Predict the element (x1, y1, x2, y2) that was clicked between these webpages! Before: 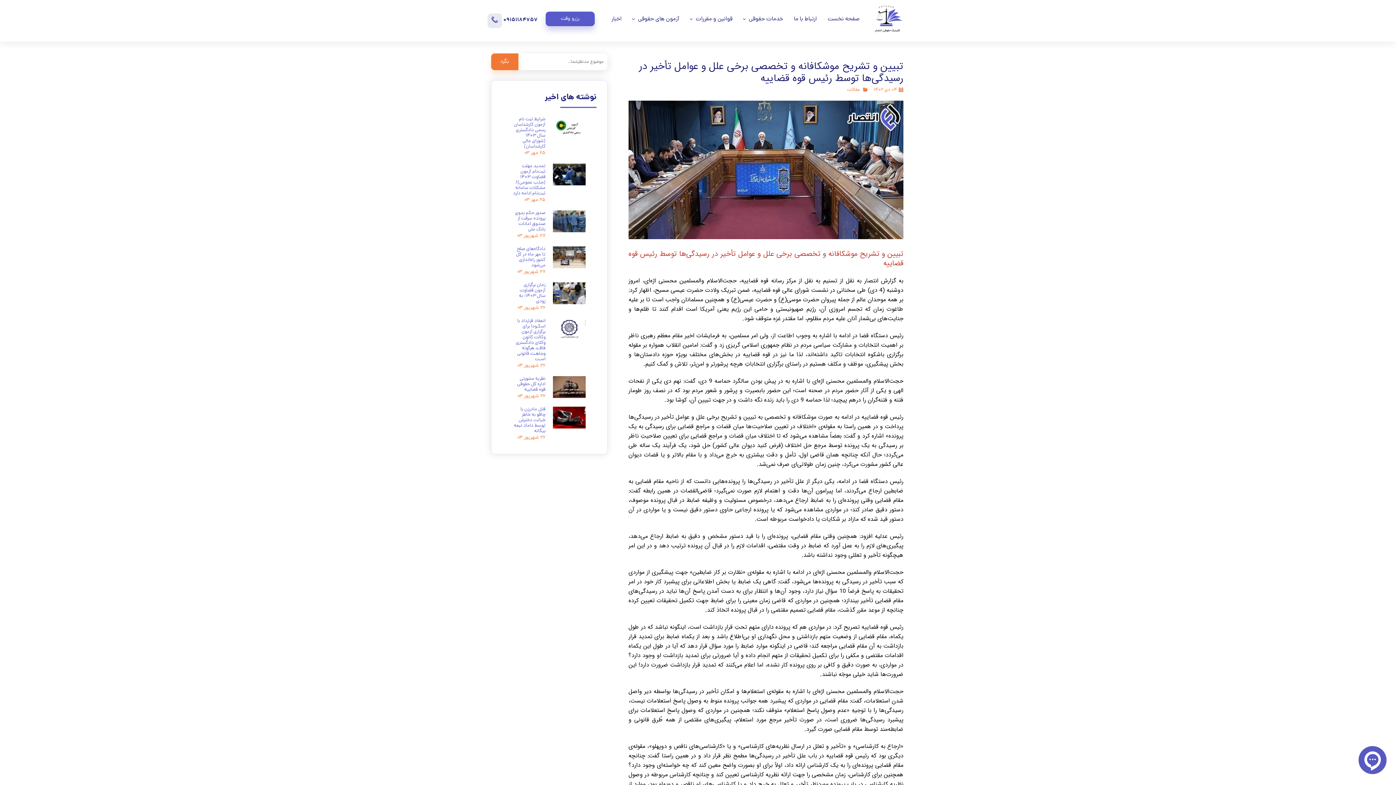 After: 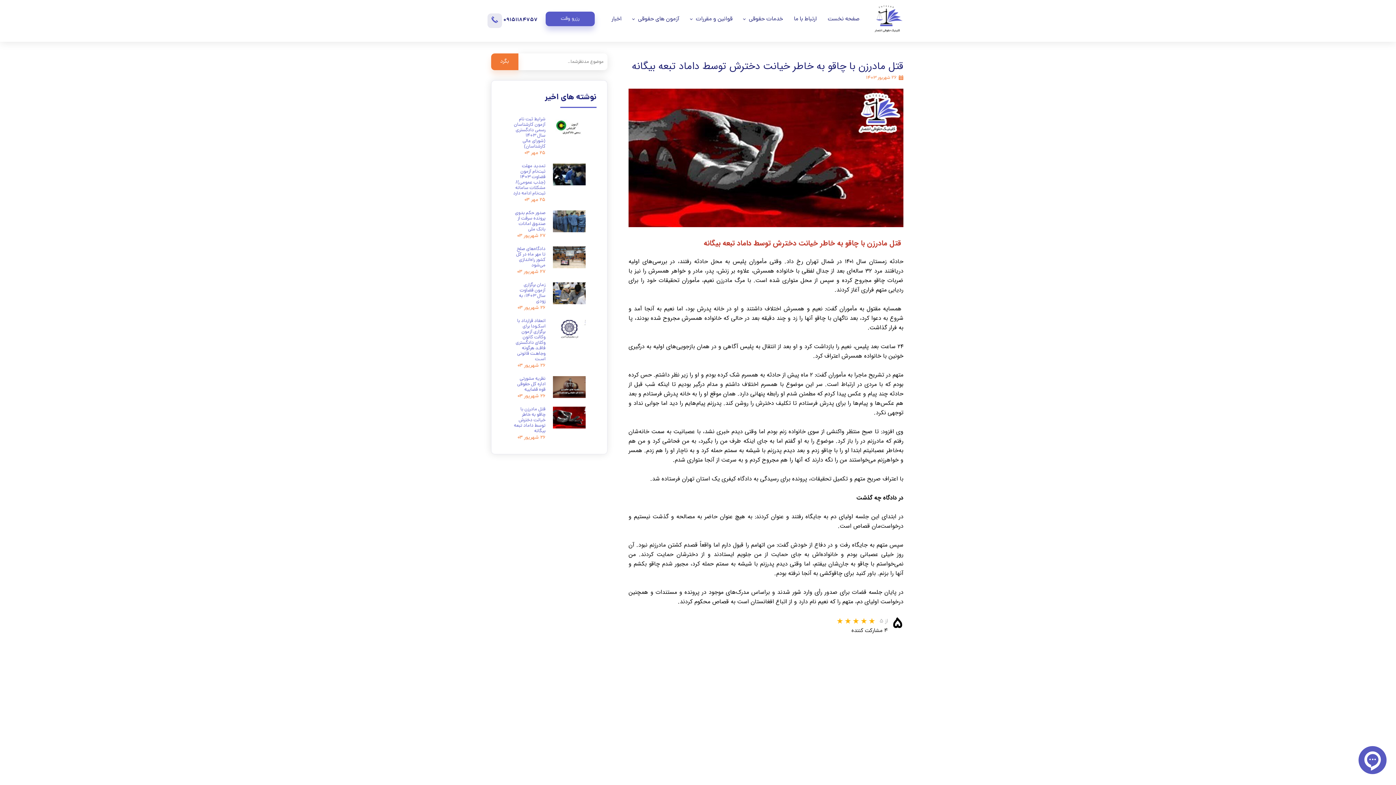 Action: bbox: (552, 406, 585, 428)